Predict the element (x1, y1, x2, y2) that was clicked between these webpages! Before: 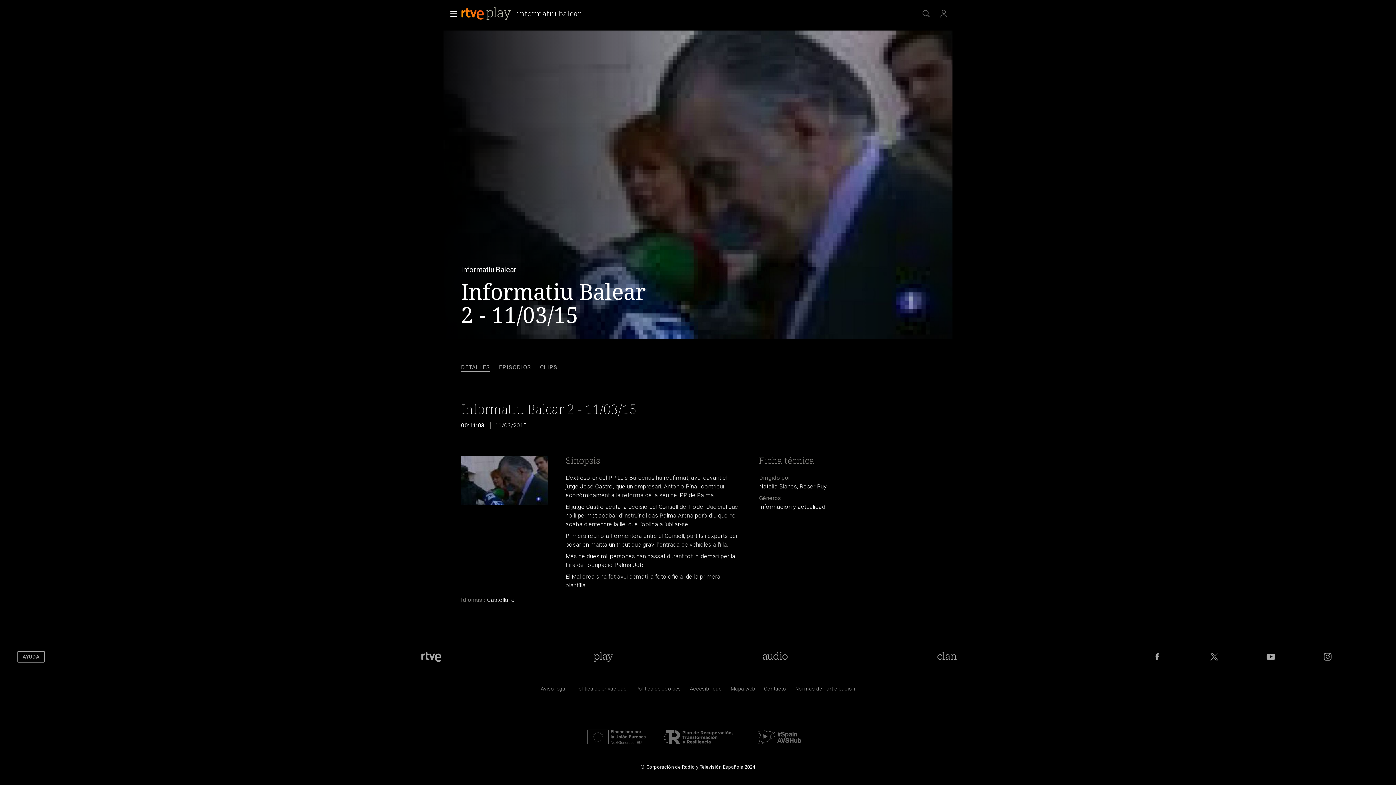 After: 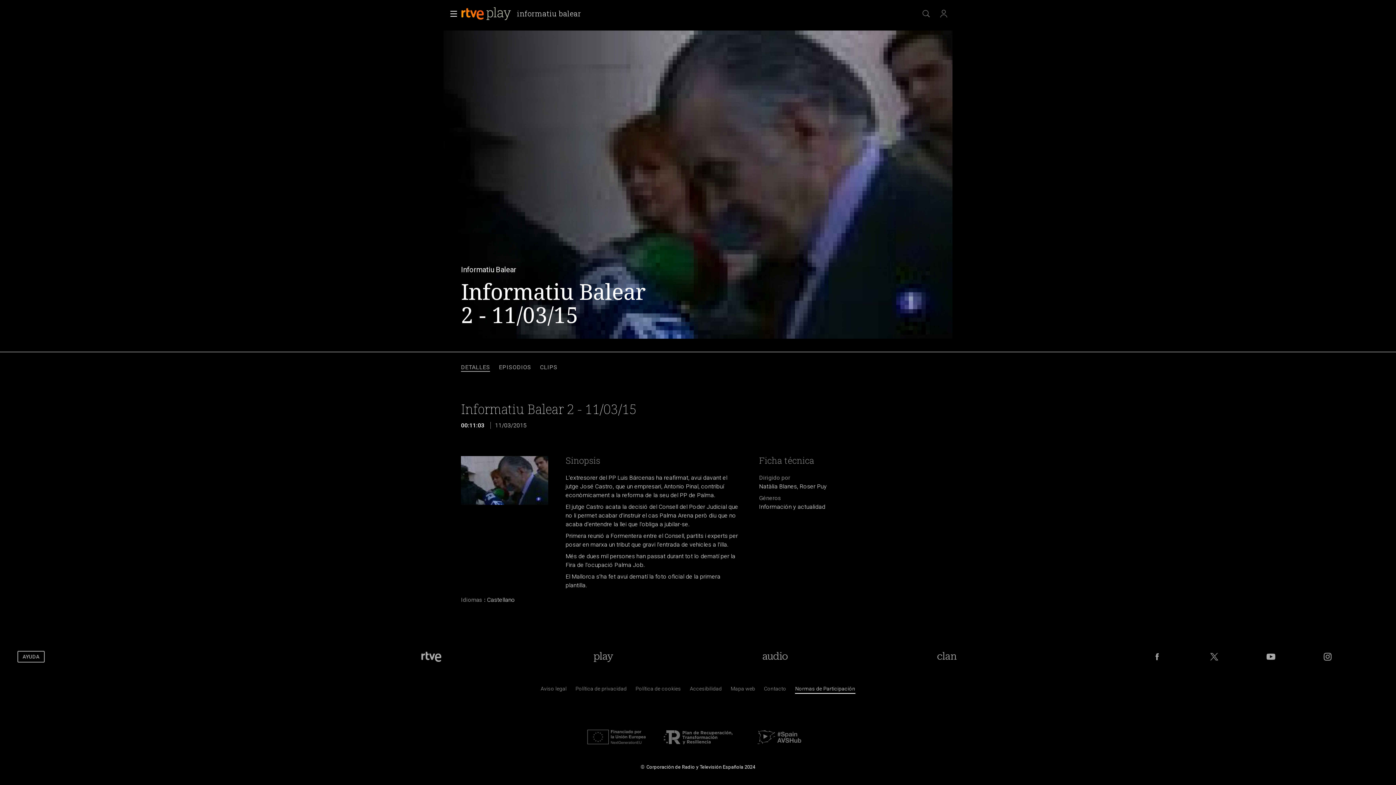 Action: label: Pol&iacute;tica de RTVE.es sobre comentarios y participaci&oacute;n social de usuarios bbox: (795, 687, 855, 694)